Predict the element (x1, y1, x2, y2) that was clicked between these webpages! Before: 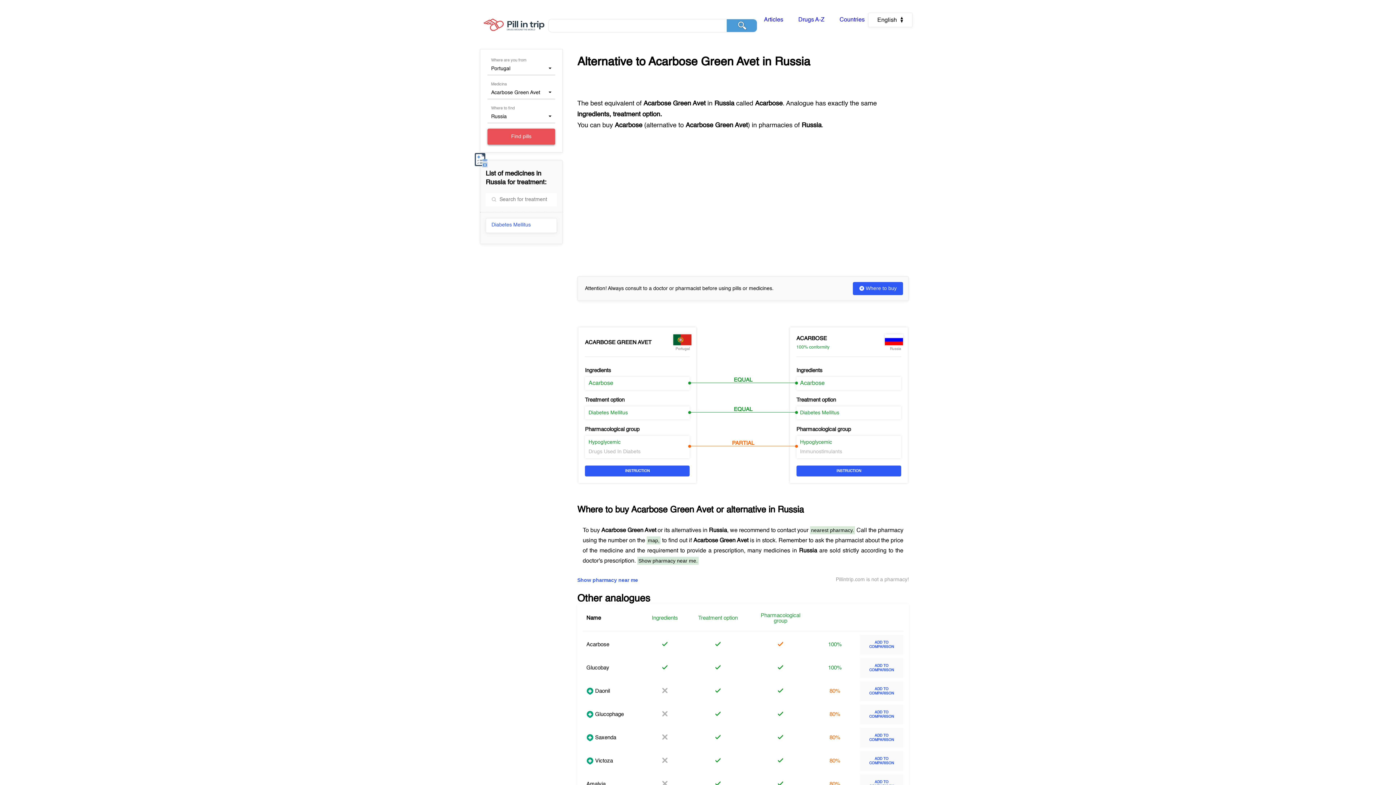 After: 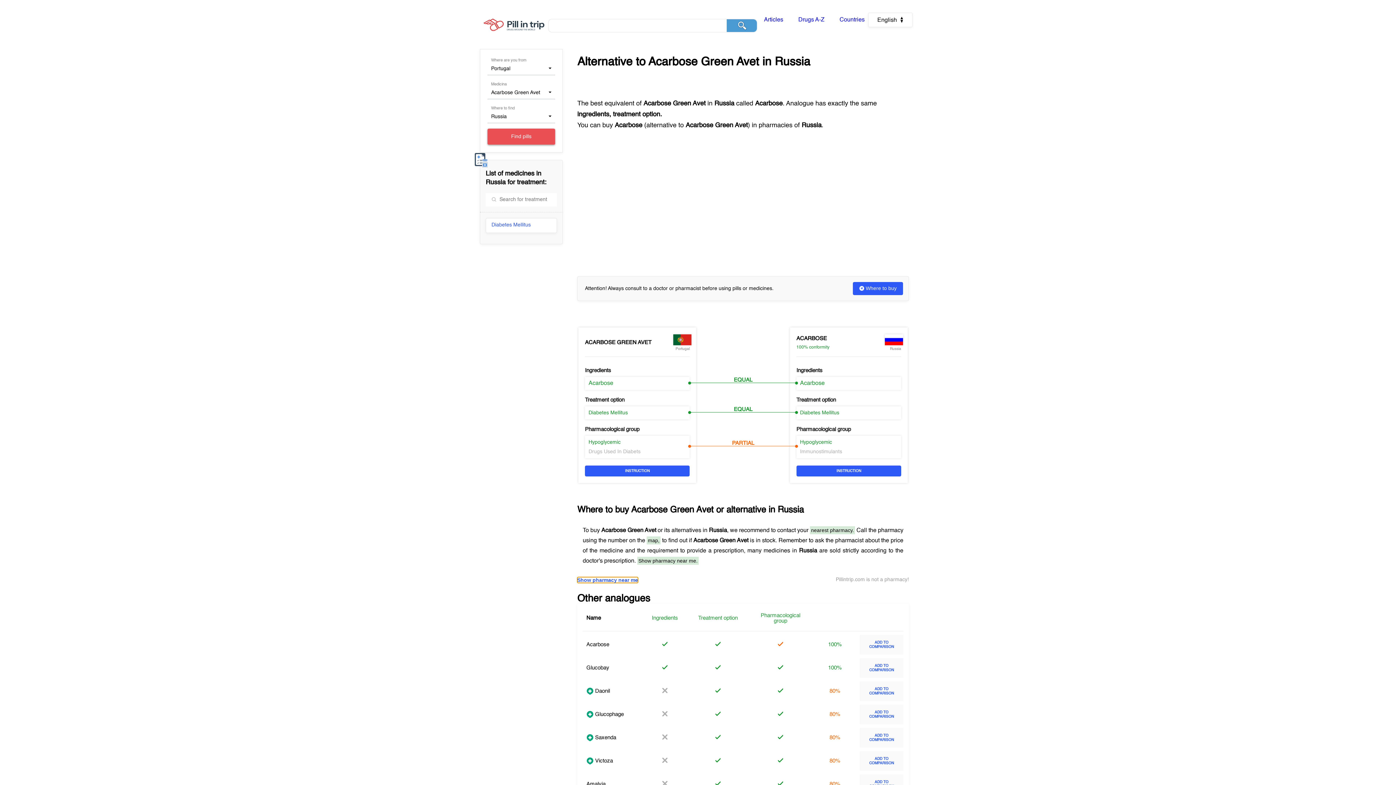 Action: label: Show pharmacy near me bbox: (577, 577, 638, 583)